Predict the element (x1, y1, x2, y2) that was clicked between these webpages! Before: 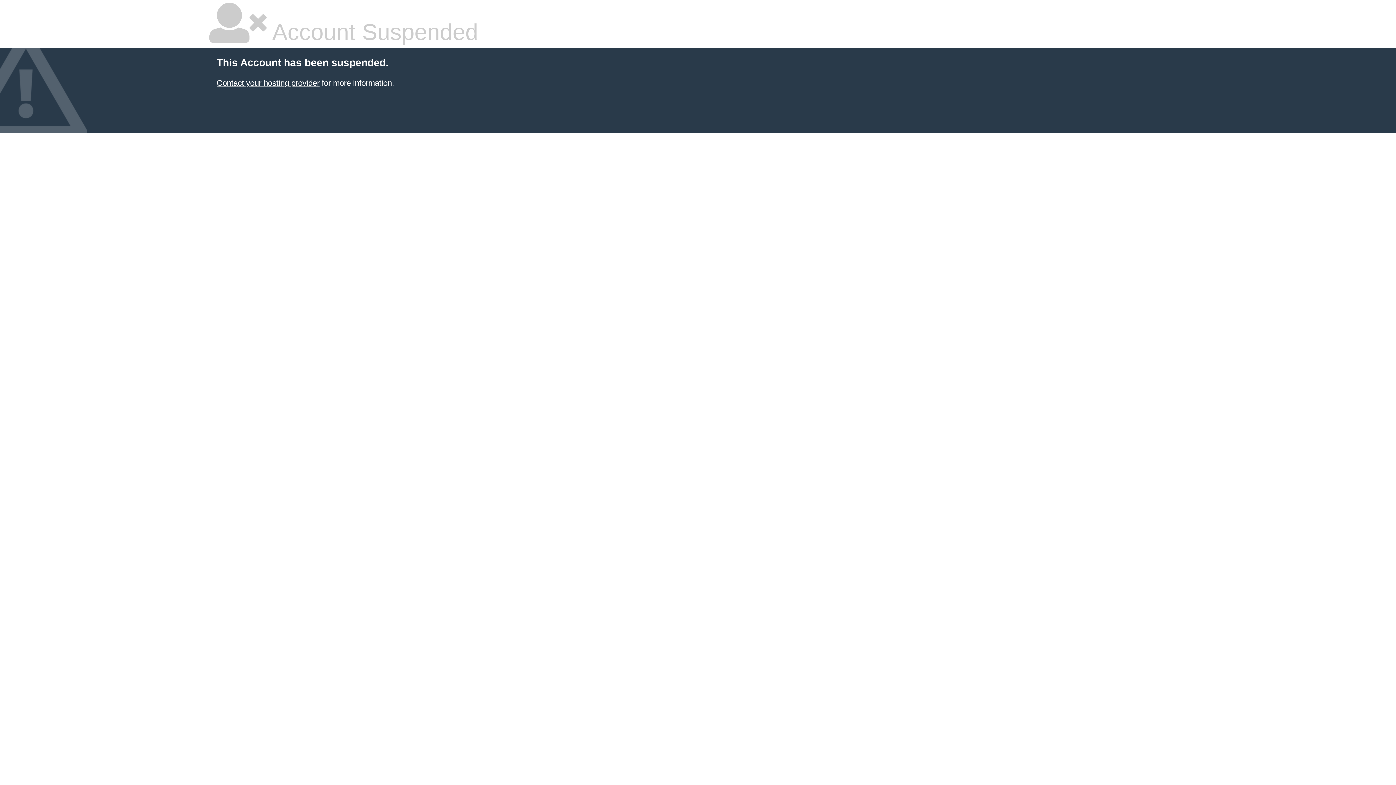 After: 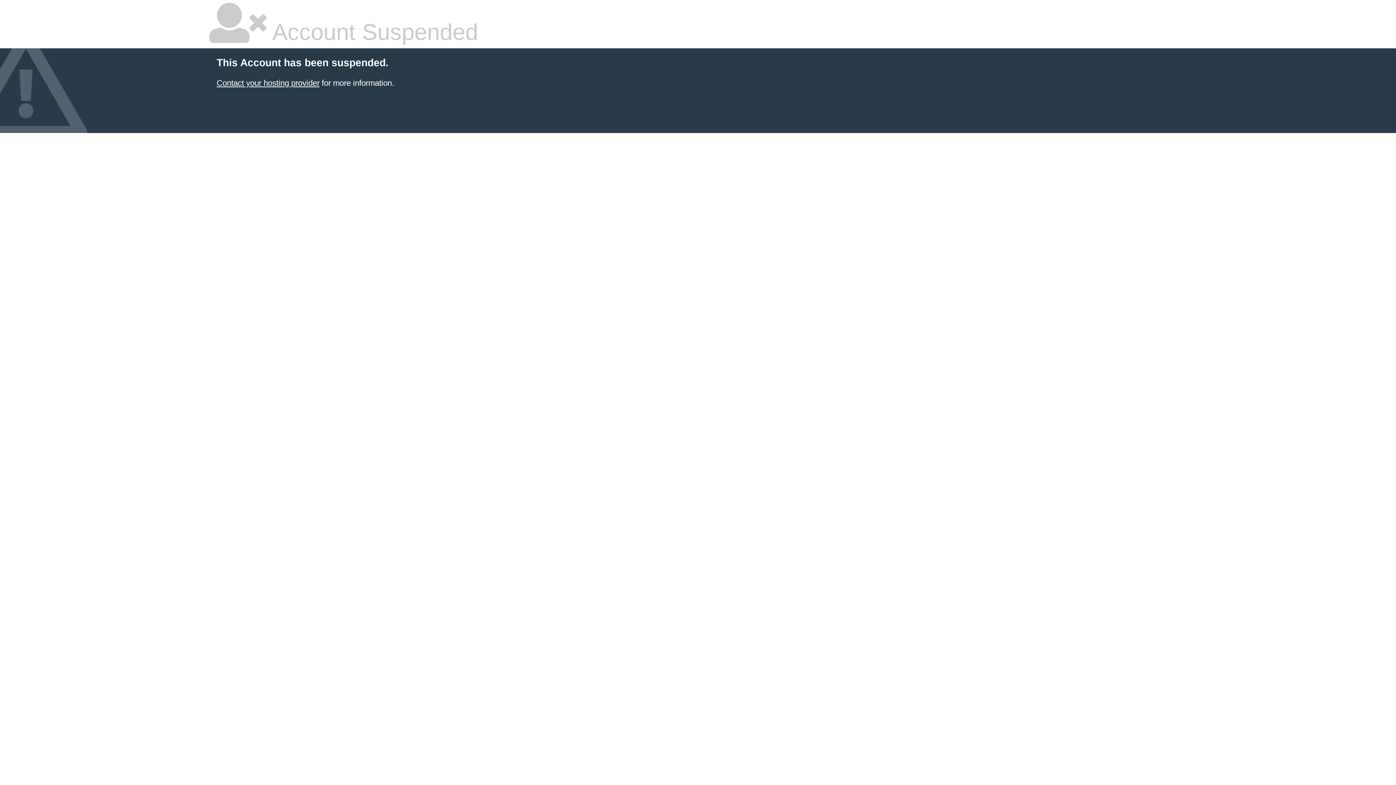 Action: bbox: (216, 78, 319, 87) label: Contact your hosting provider